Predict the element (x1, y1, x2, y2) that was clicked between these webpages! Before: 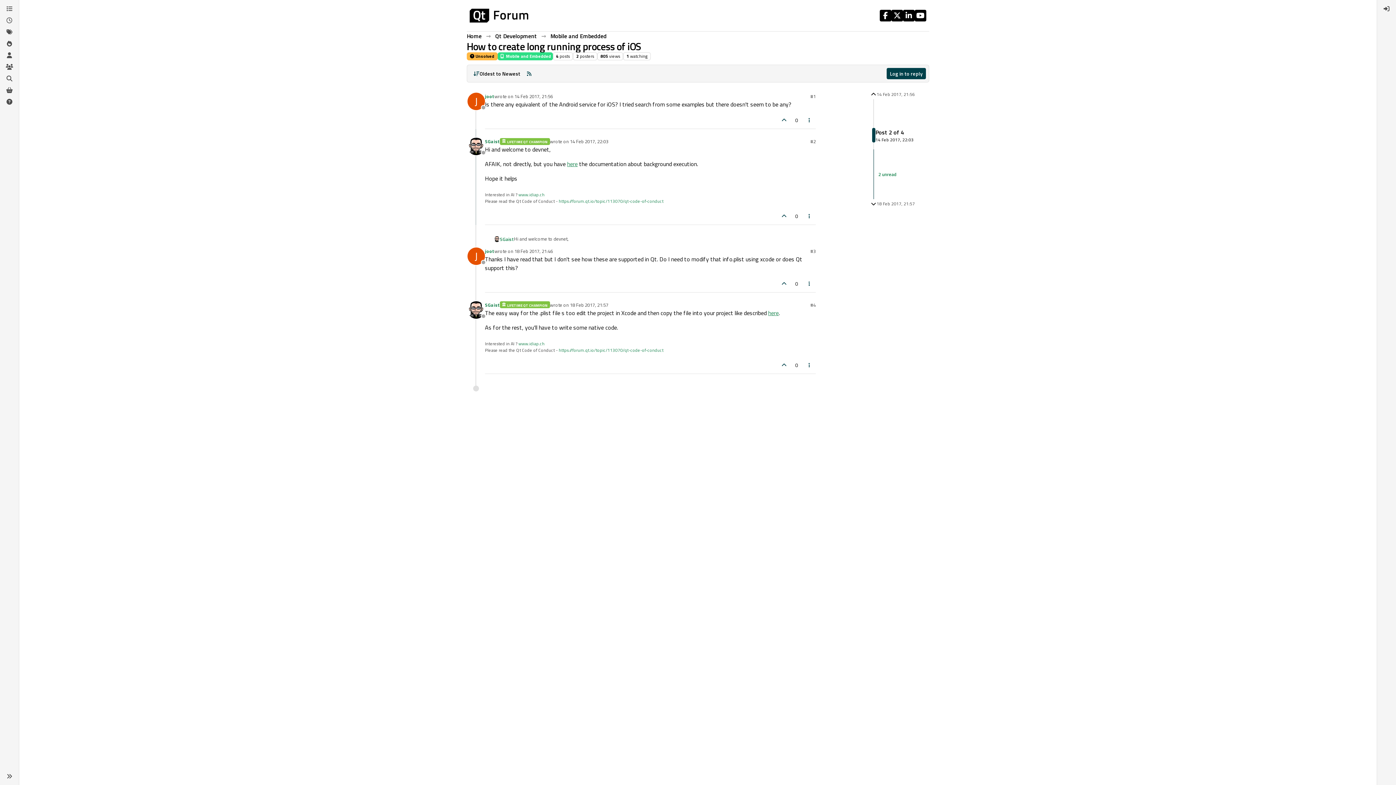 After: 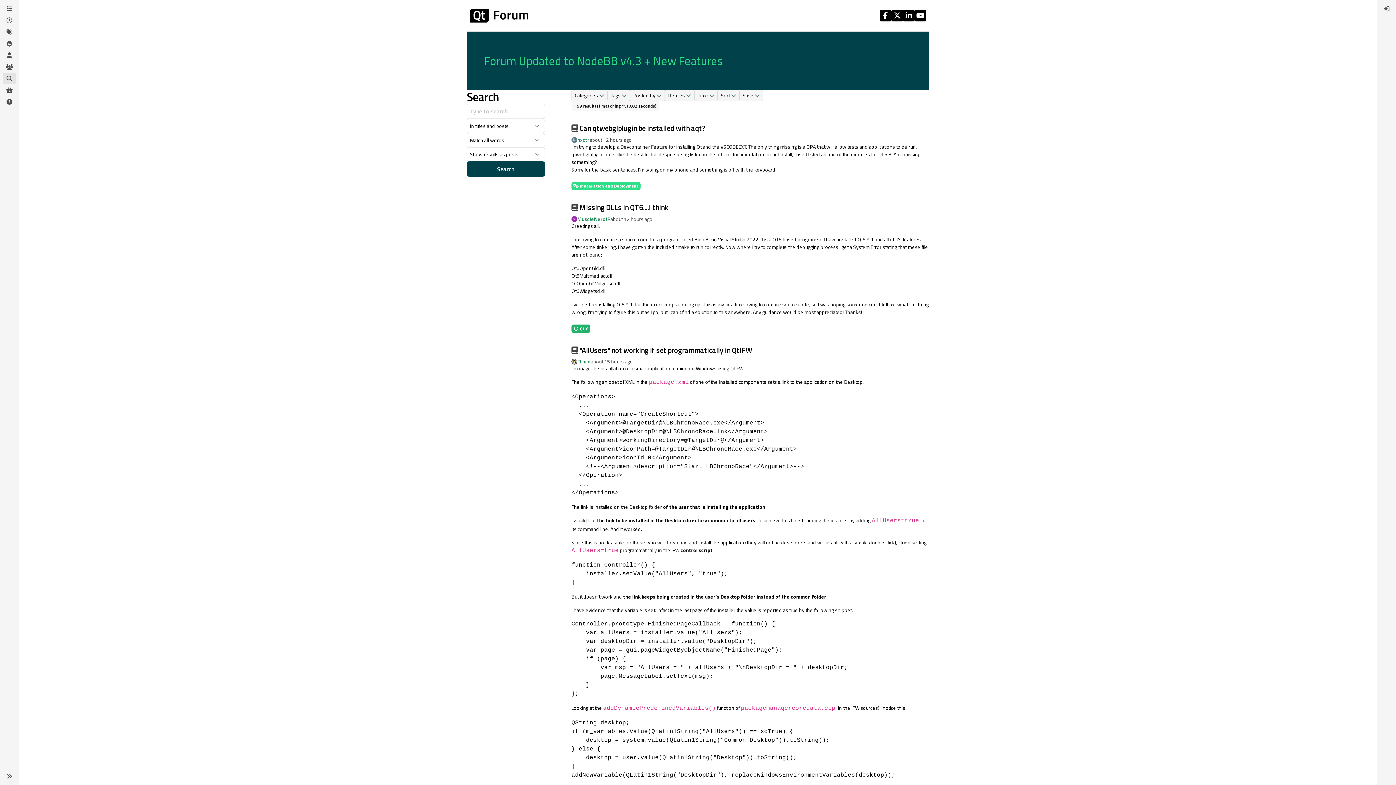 Action: label: Search bbox: (2, 72, 16, 84)